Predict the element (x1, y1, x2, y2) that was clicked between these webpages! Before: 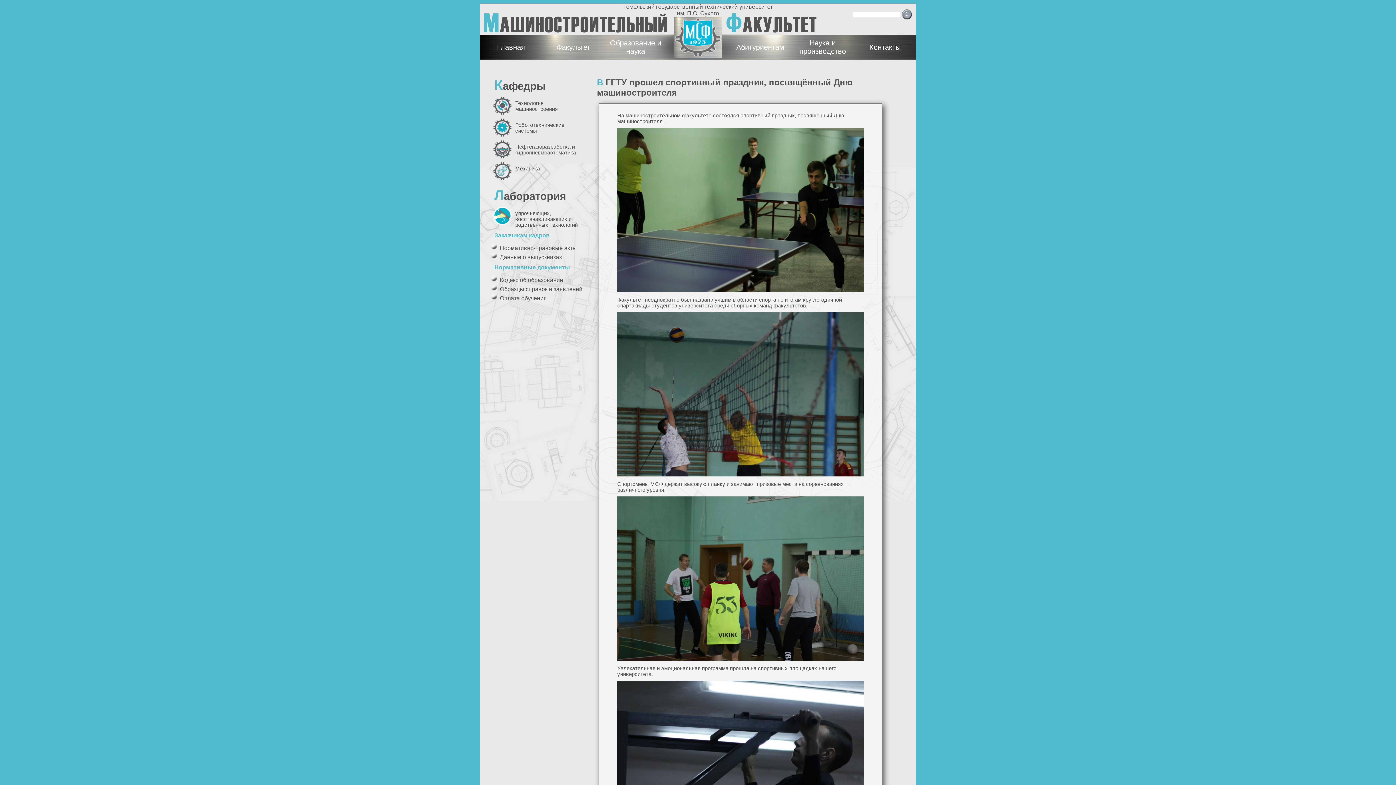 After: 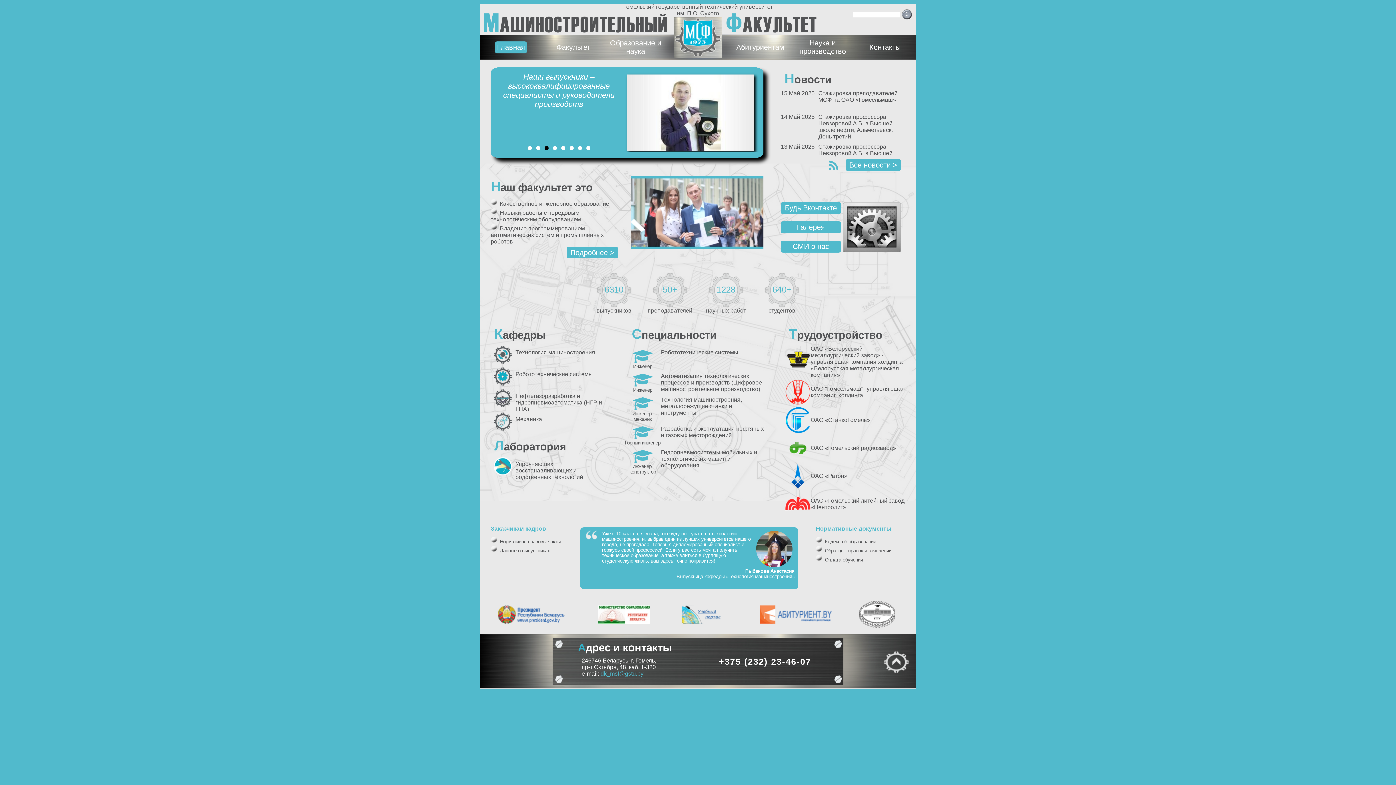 Action: bbox: (495, 41, 526, 53) label: Главная